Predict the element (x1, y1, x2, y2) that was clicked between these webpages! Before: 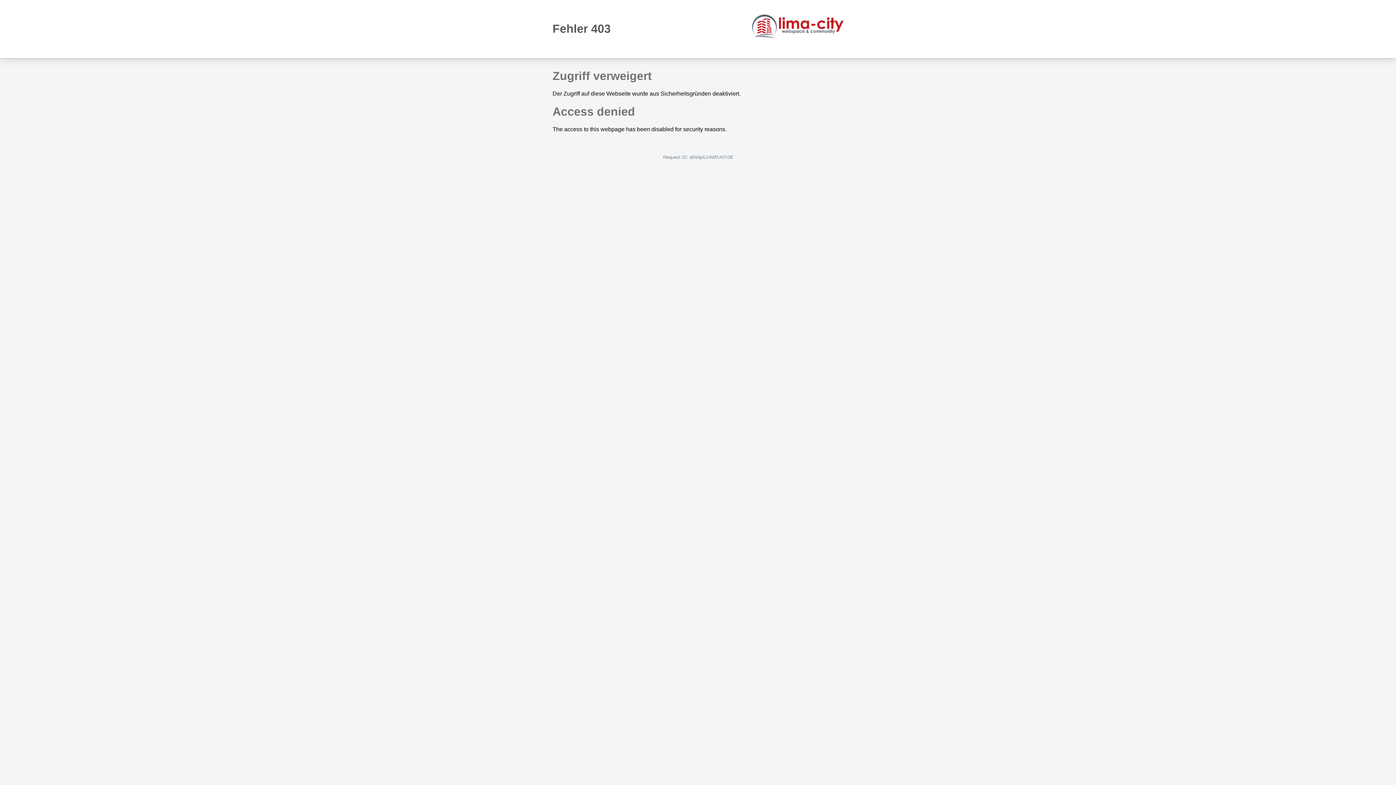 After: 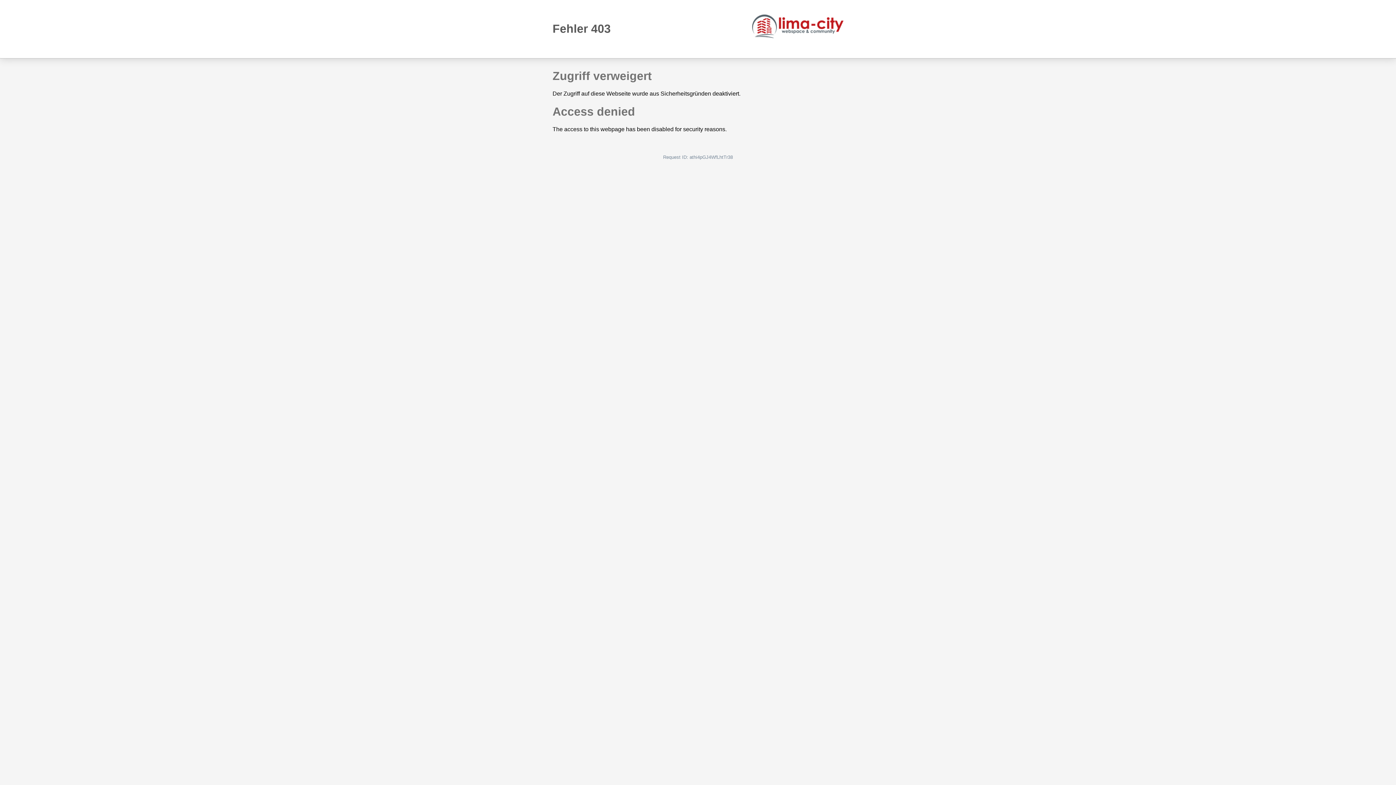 Action: bbox: (752, 14, 843, 38)